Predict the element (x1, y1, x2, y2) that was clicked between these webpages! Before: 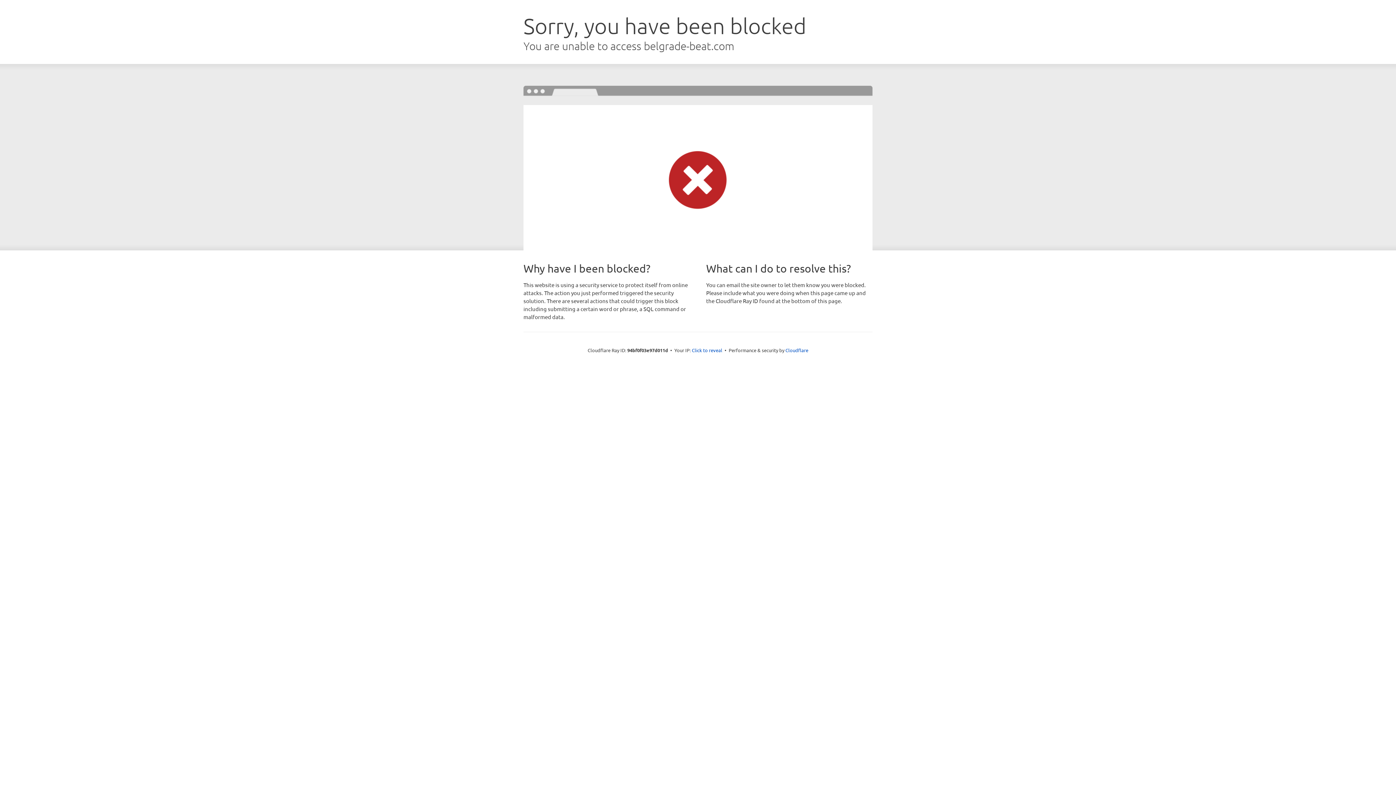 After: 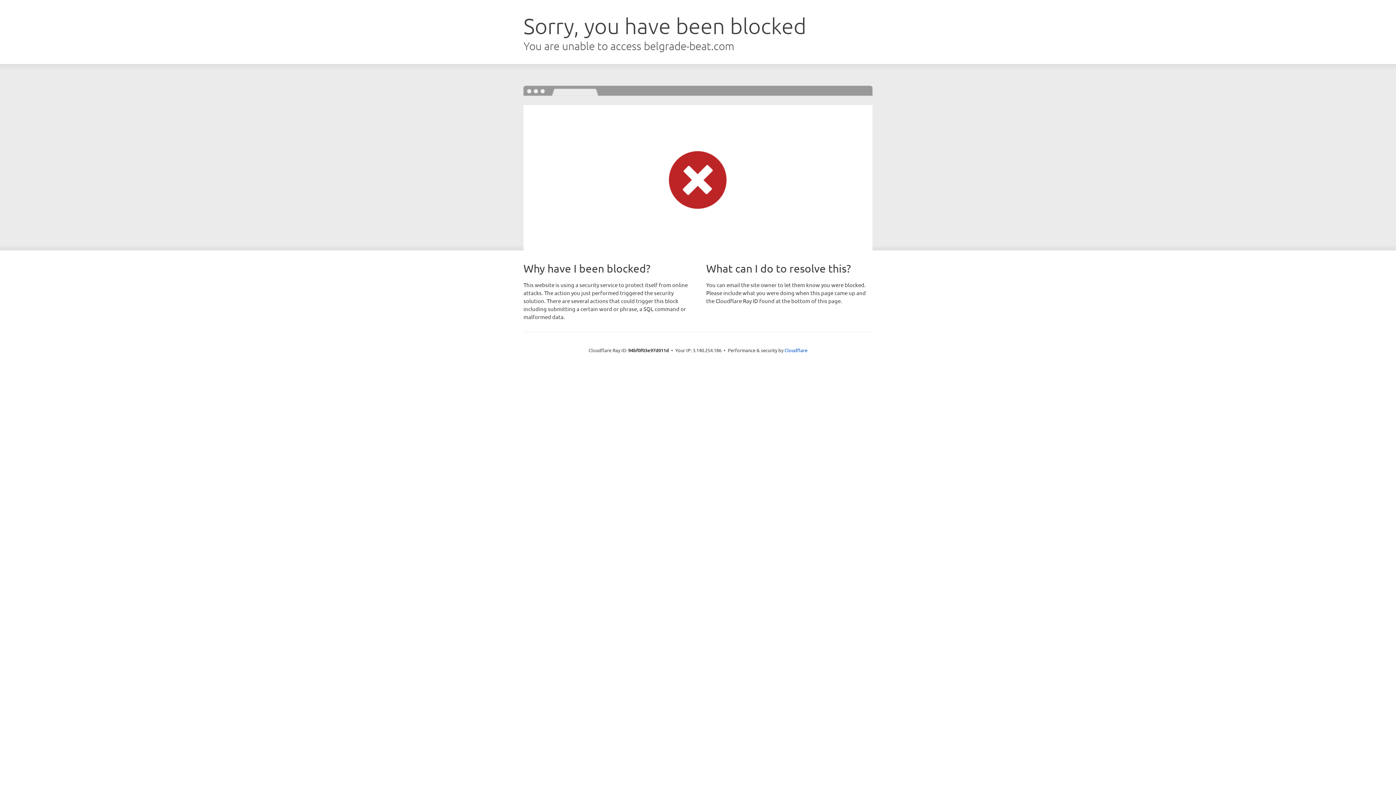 Action: bbox: (692, 346, 722, 353) label: Click to reveal